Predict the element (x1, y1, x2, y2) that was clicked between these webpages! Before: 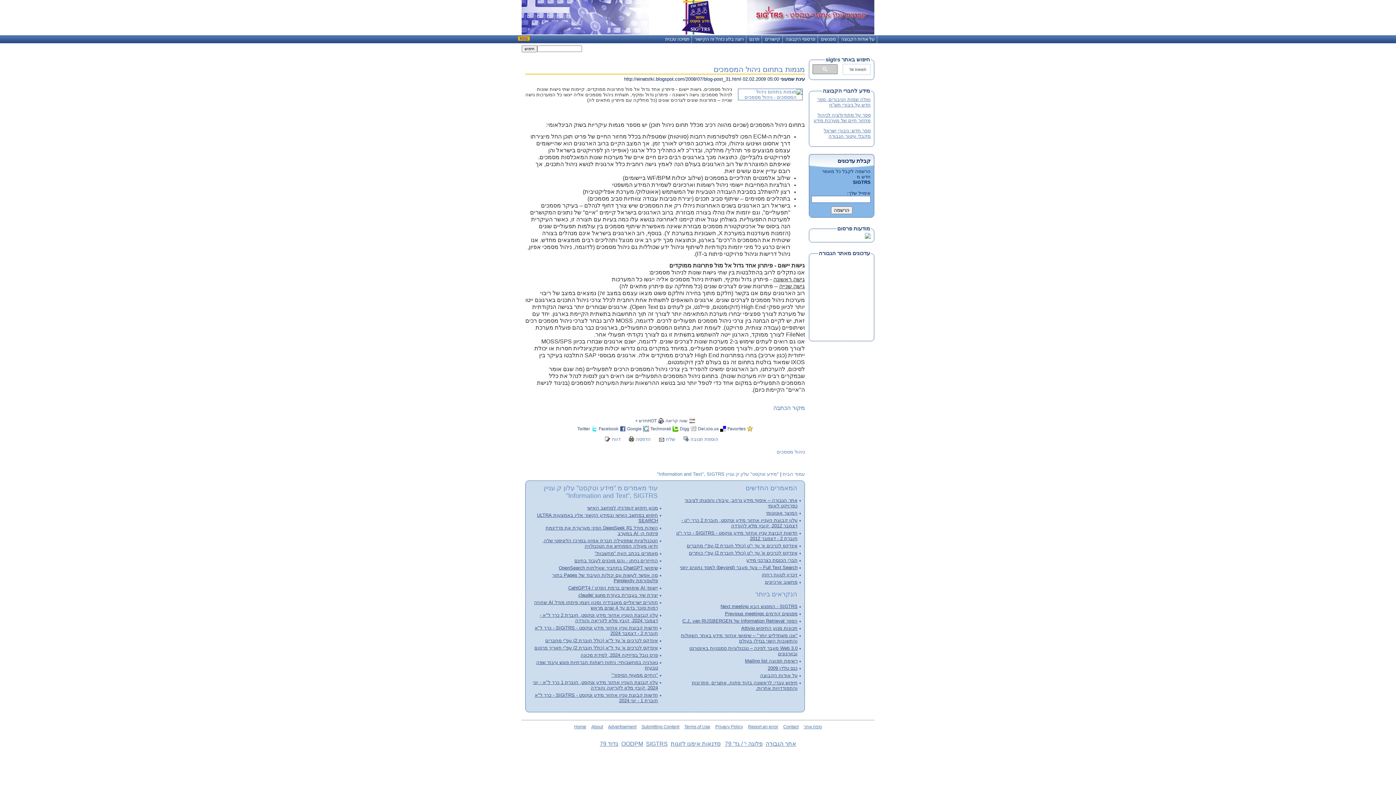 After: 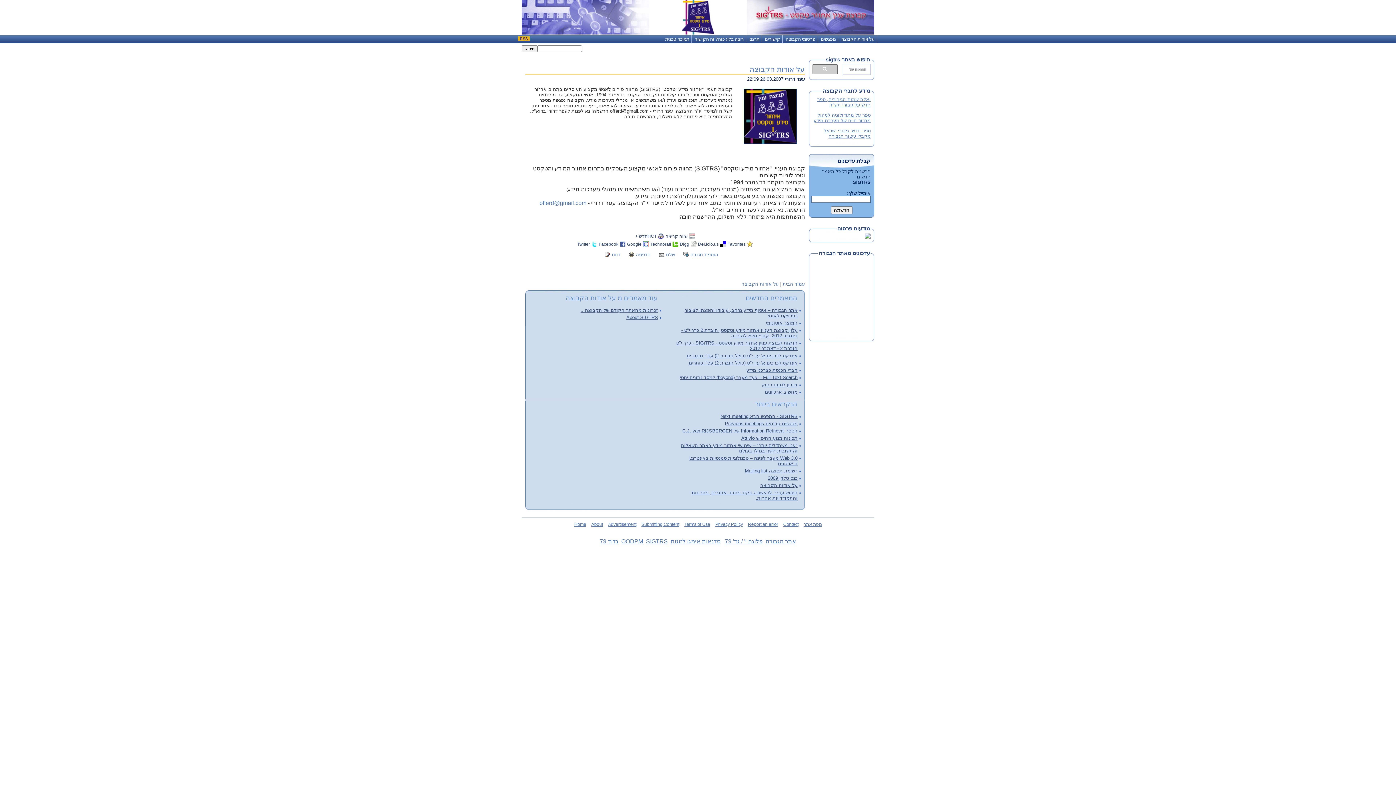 Action: bbox: (668, 672, 801, 678) label: על אודות הקבוצה